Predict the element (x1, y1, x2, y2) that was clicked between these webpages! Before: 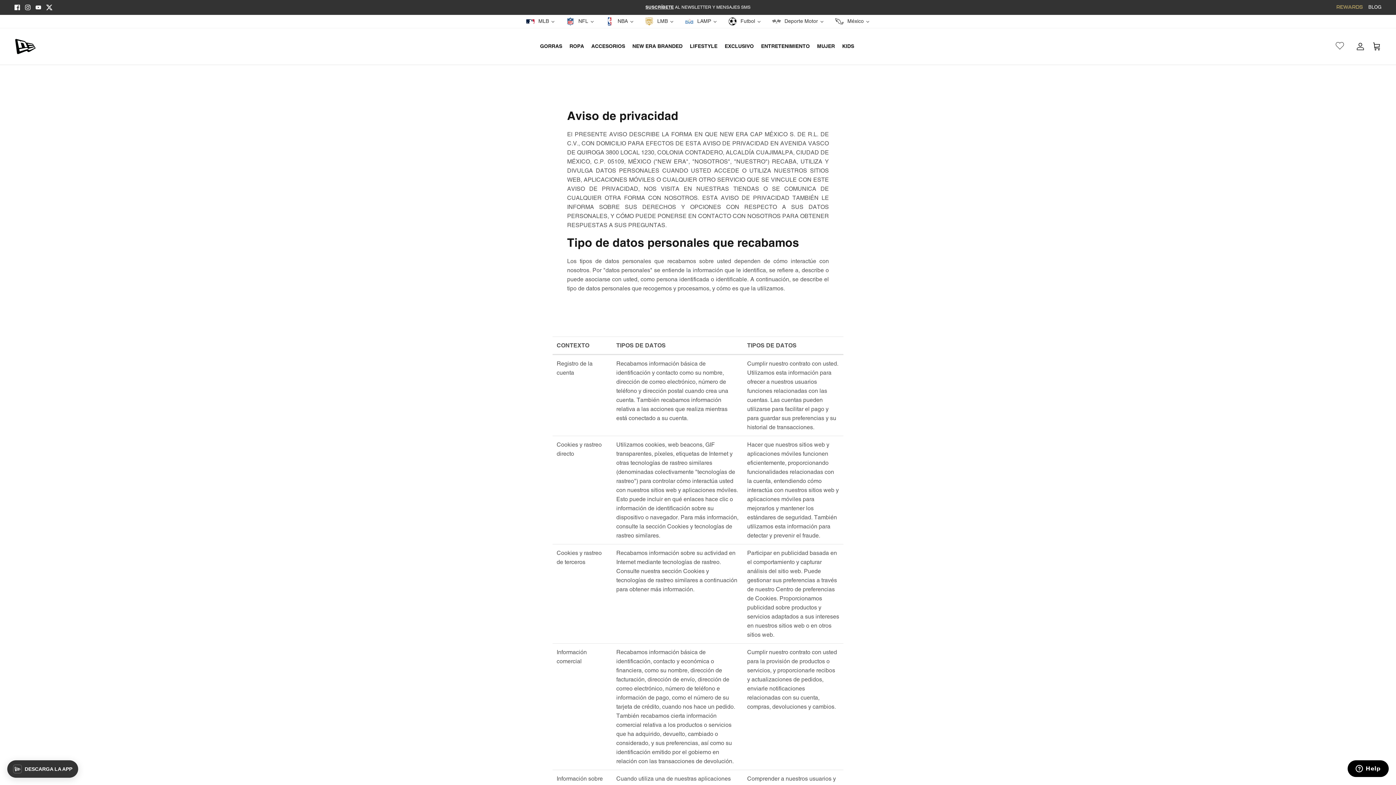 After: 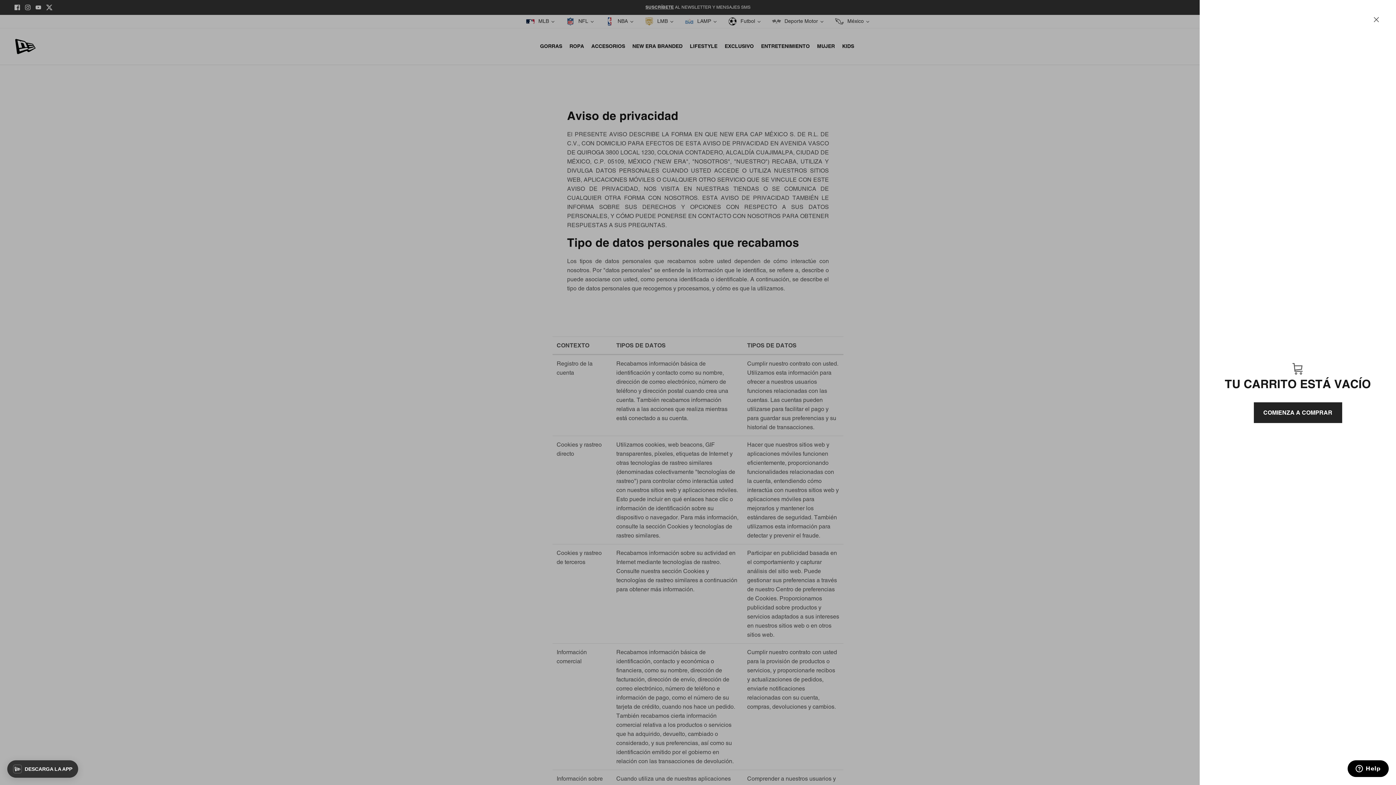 Action: label: Carrito bbox: (1372, 41, 1381, 51)